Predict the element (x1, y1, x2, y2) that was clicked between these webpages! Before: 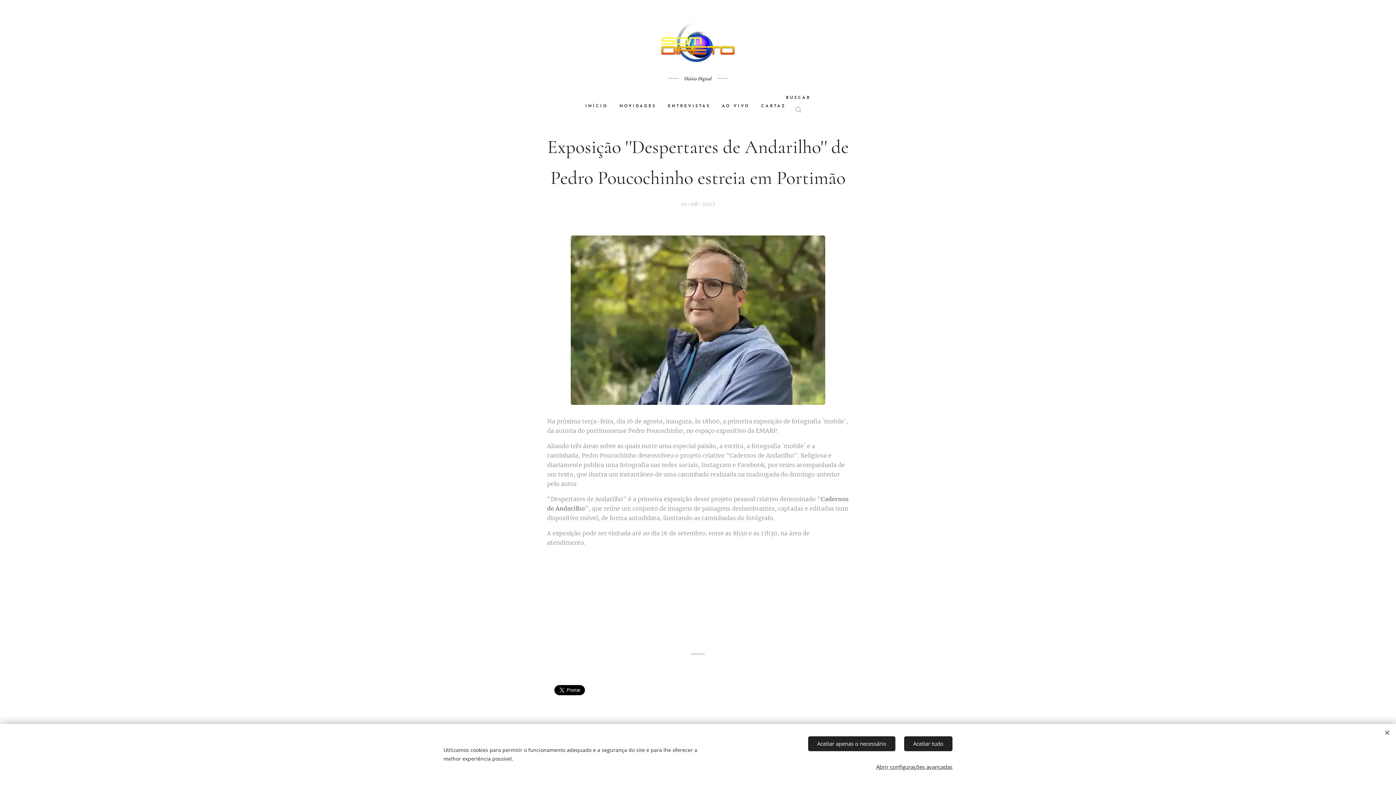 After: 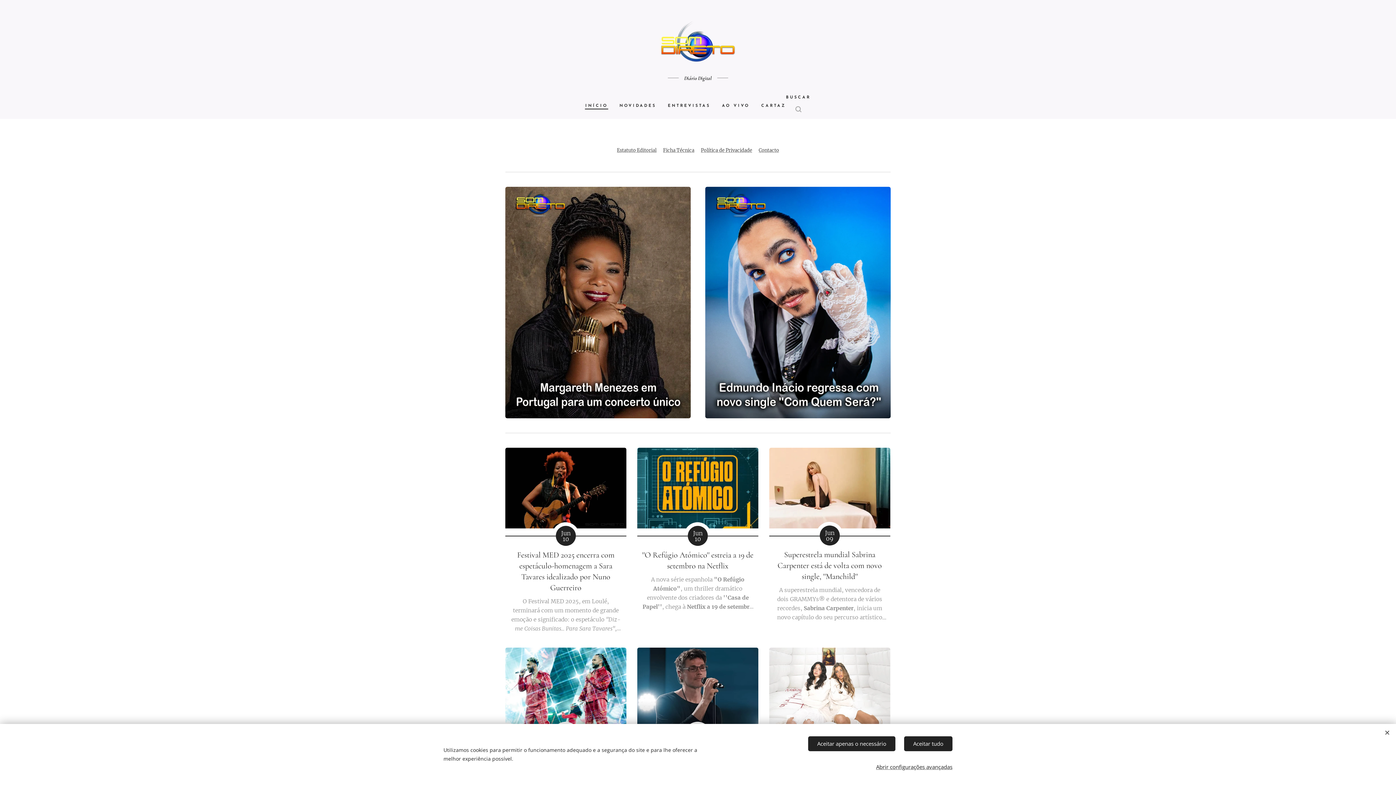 Action: bbox: (661, 21, 735, 71)